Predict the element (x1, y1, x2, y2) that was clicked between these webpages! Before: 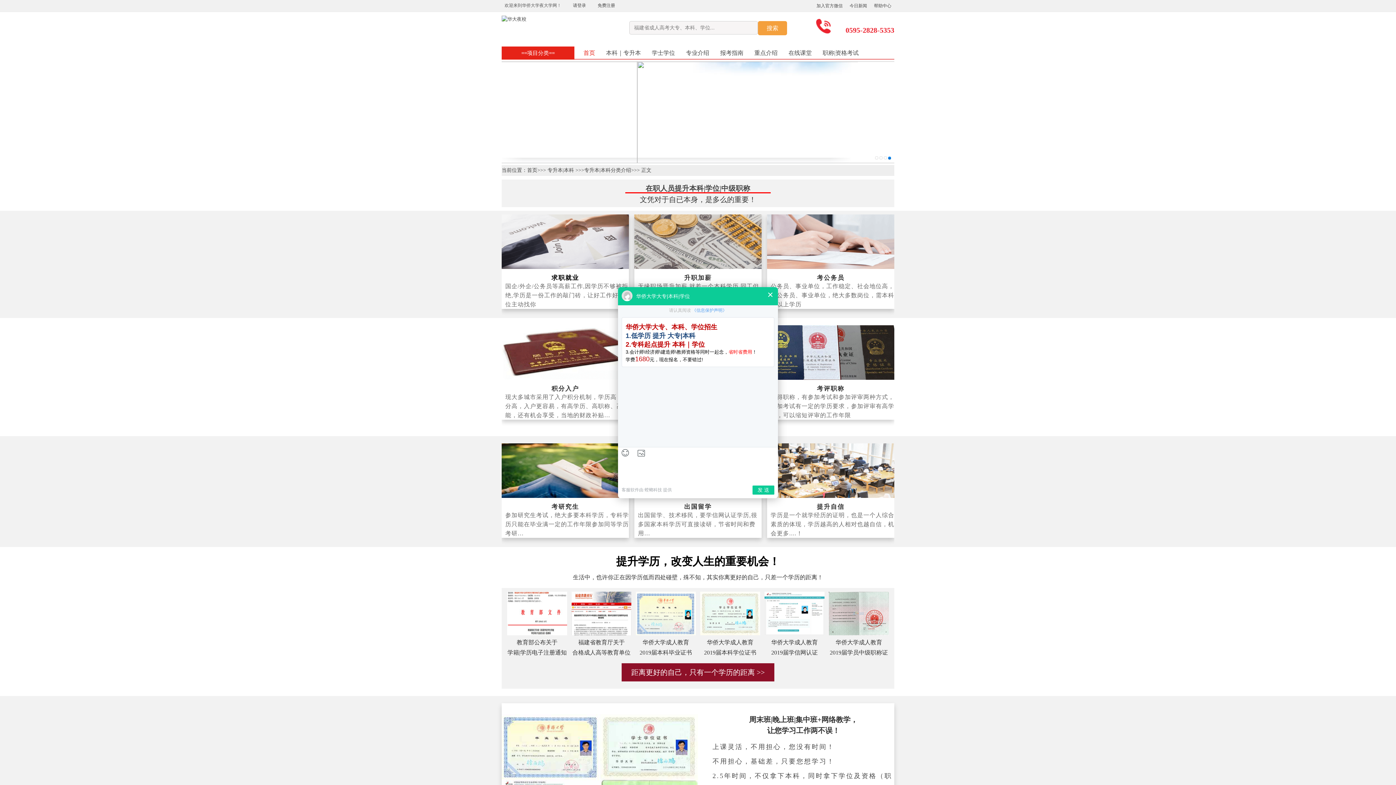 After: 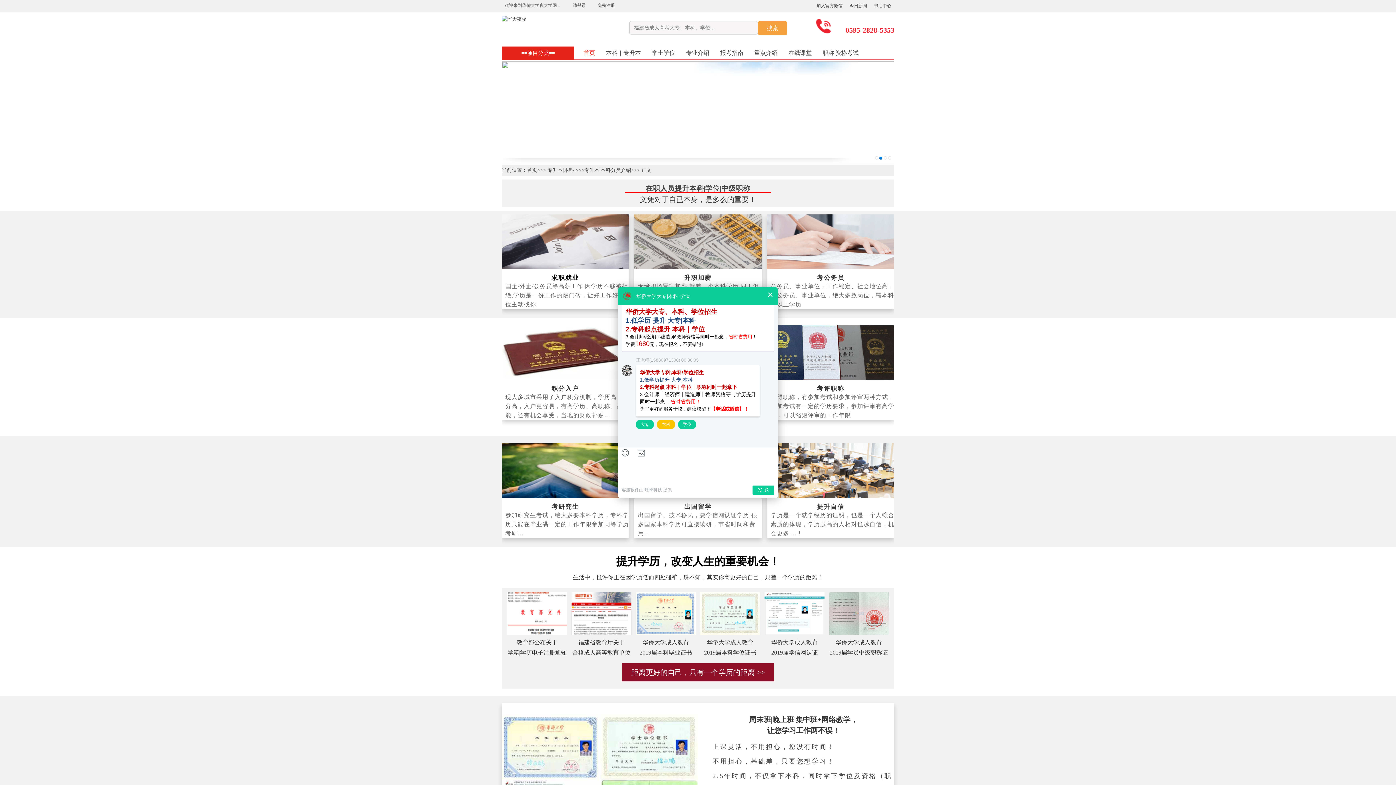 Action: label: 2 bbox: (879, 156, 882, 159)